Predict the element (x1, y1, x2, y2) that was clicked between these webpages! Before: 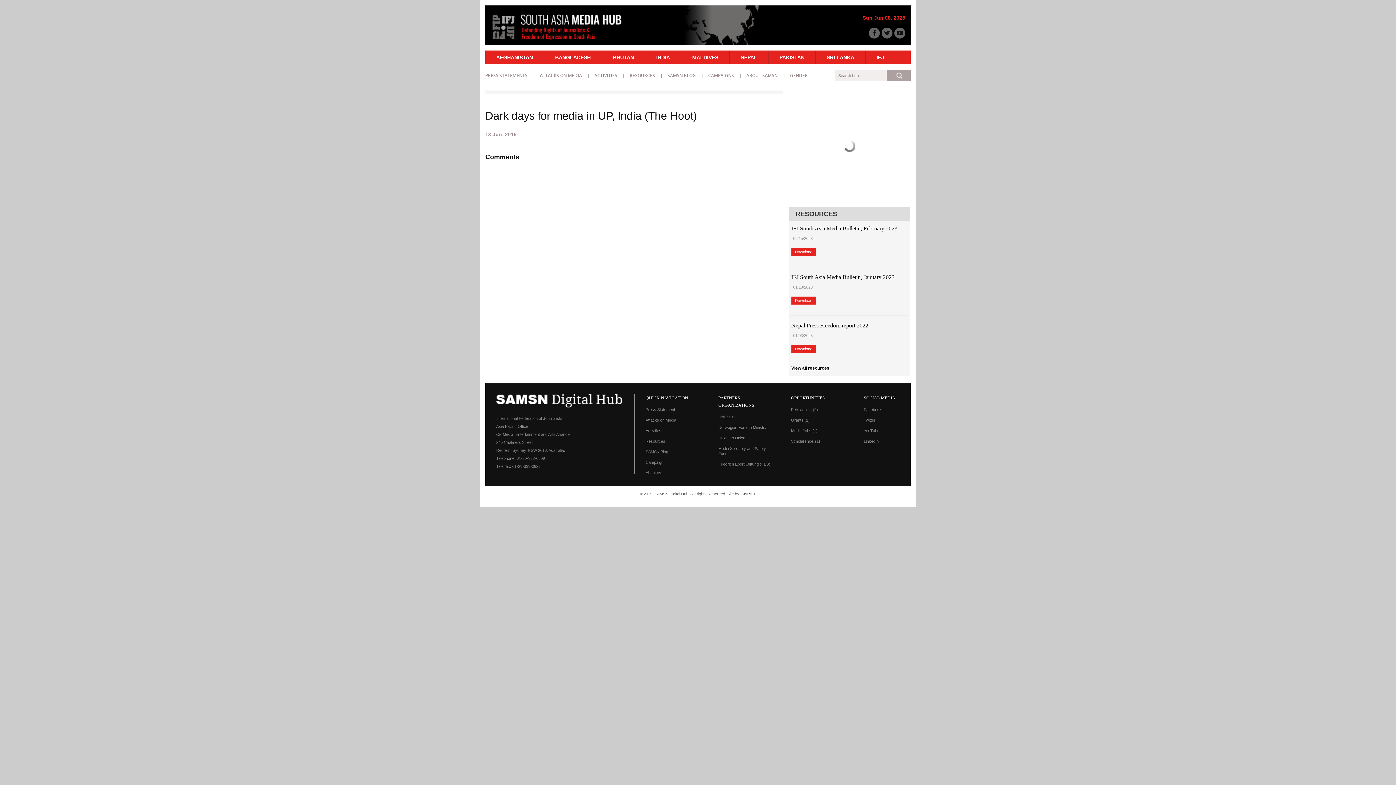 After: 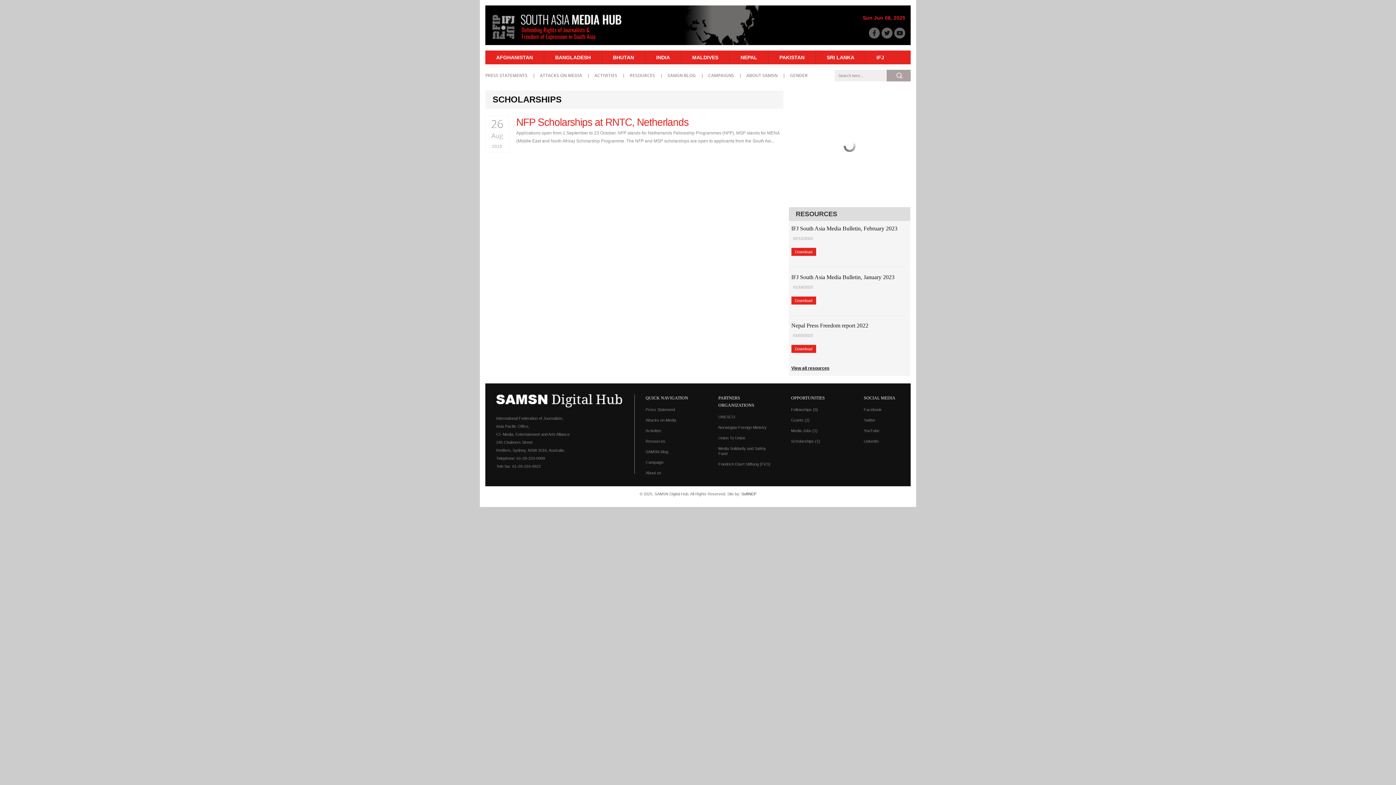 Action: label: Scholarships (1) bbox: (791, 439, 845, 444)